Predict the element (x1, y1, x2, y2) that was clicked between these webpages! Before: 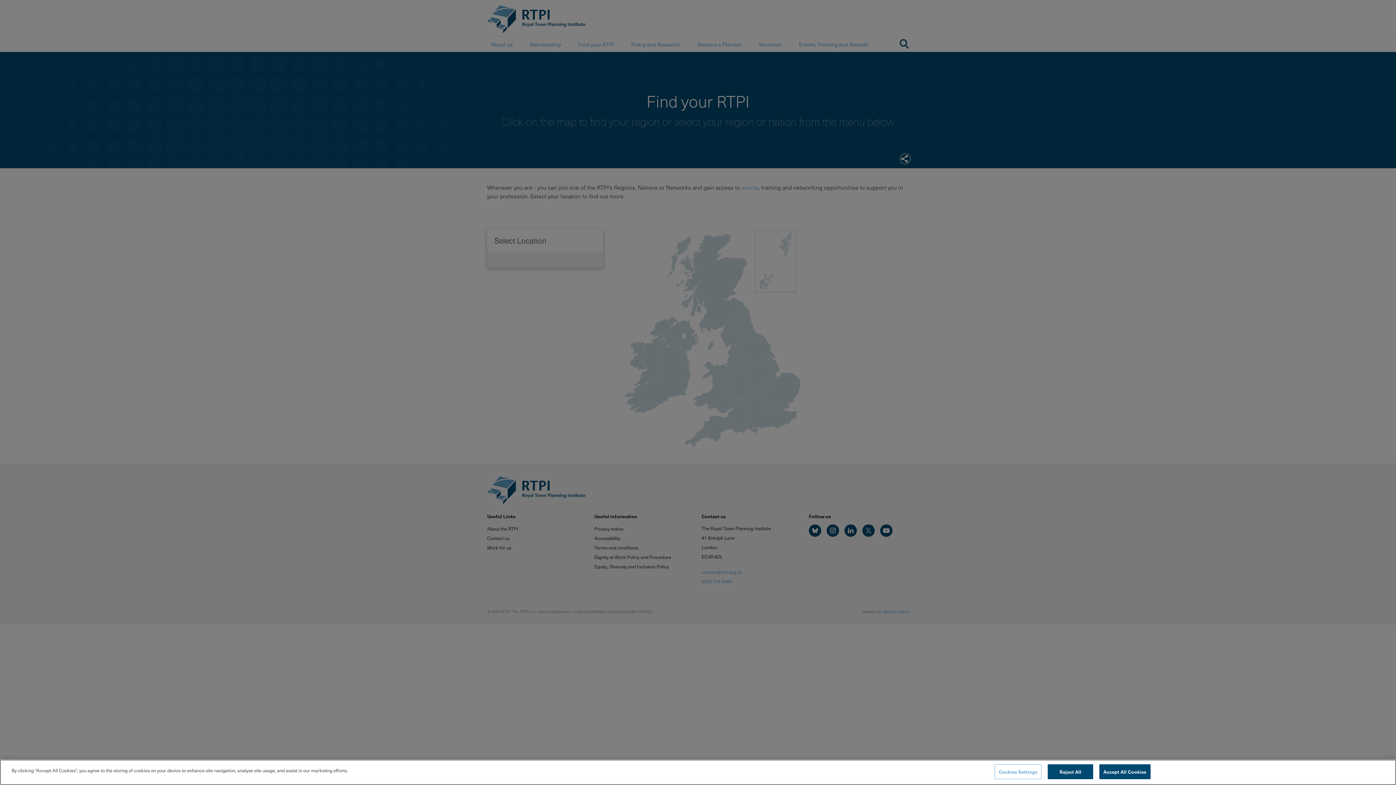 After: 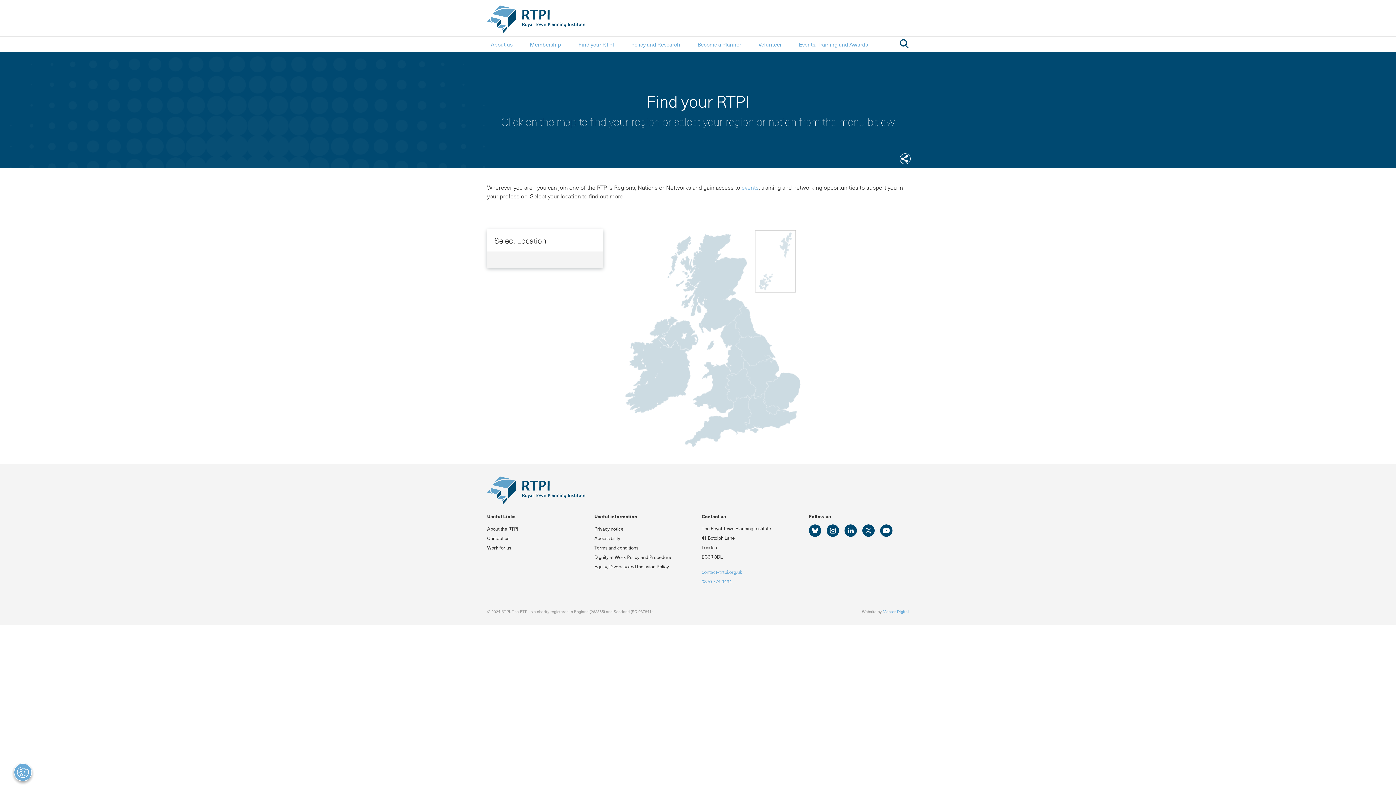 Action: bbox: (1048, 764, 1093, 779) label: Reject All